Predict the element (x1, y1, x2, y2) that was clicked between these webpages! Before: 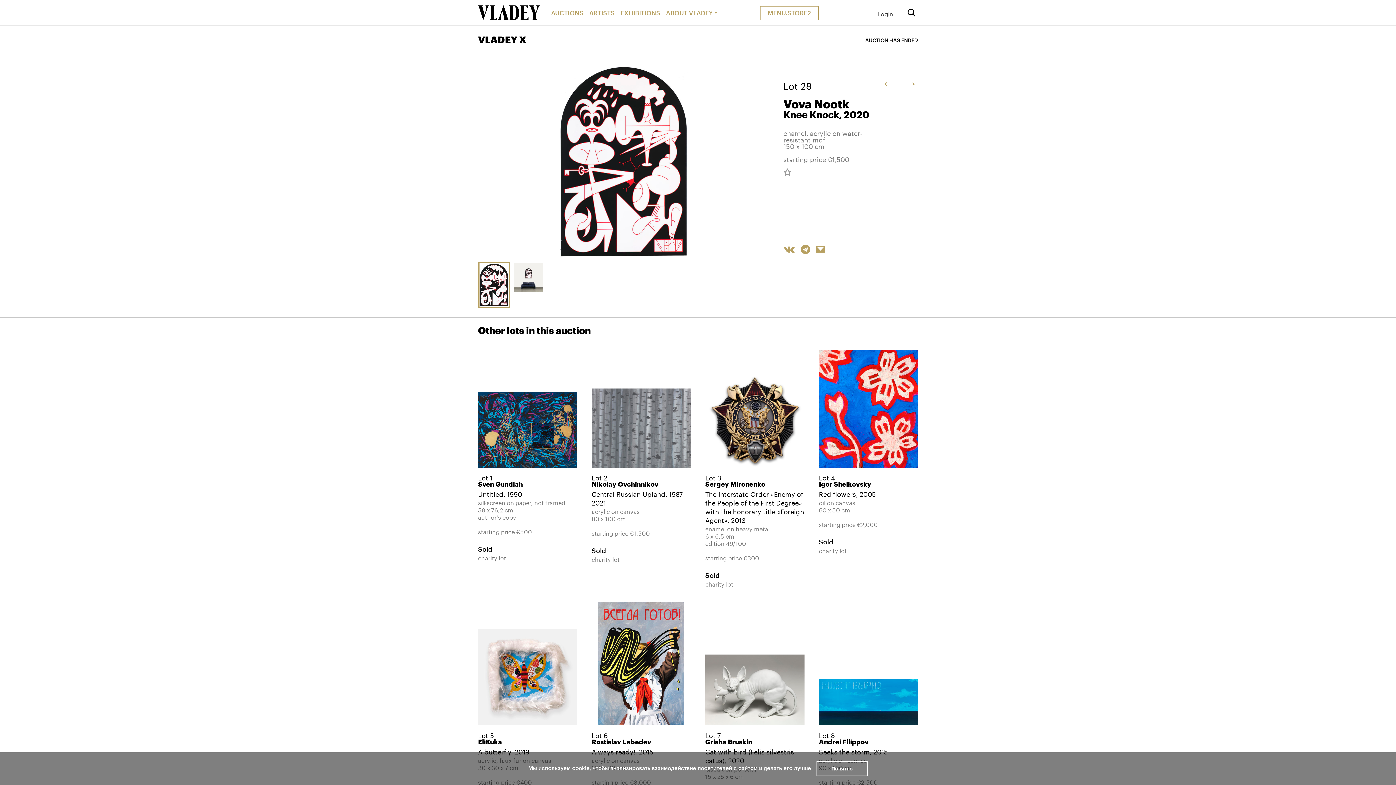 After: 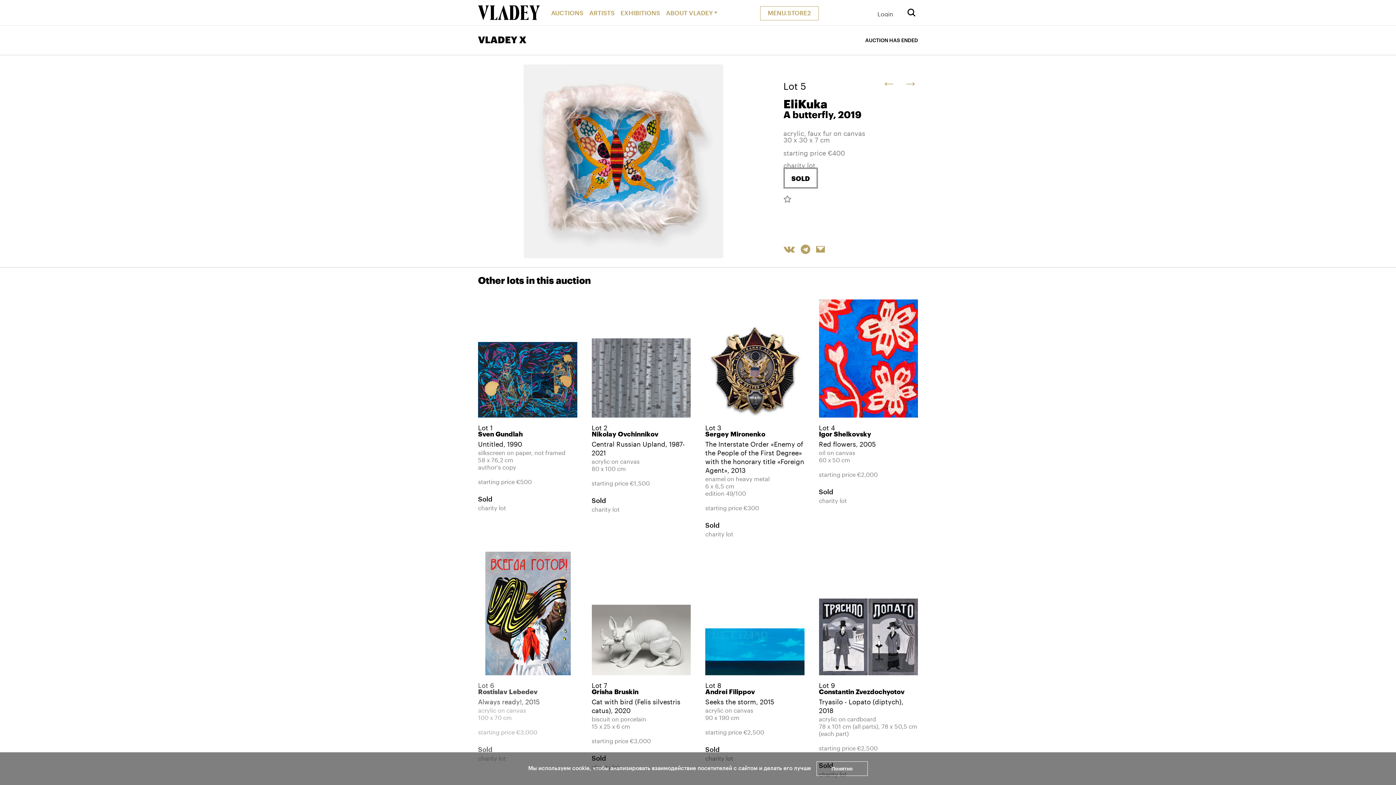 Action: bbox: (478, 602, 577, 811) label: Lot 5
EliKuka

A butterfly, 2019

acrylic, faux fur on canvas
30 х 30 х 7 cm

starting price €400


Sold

charity lot